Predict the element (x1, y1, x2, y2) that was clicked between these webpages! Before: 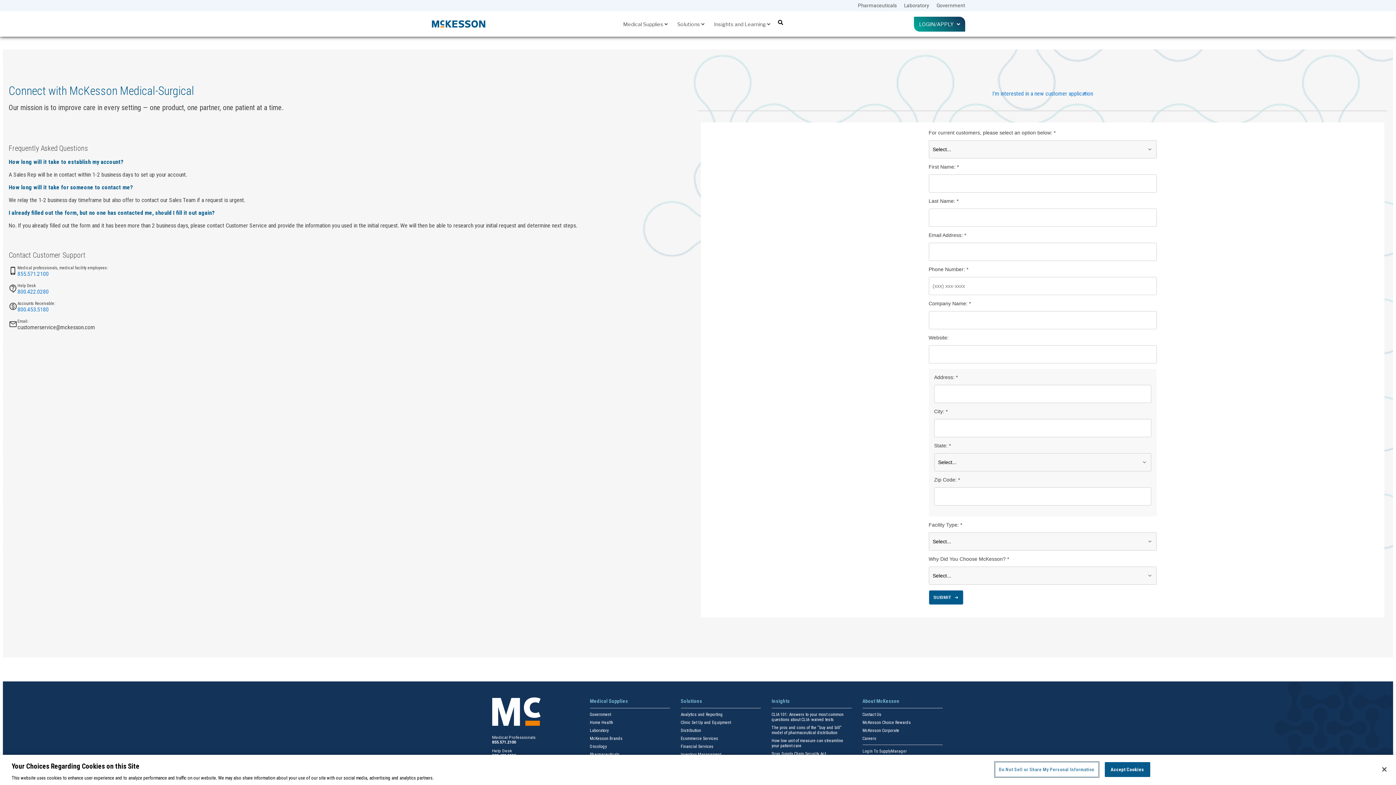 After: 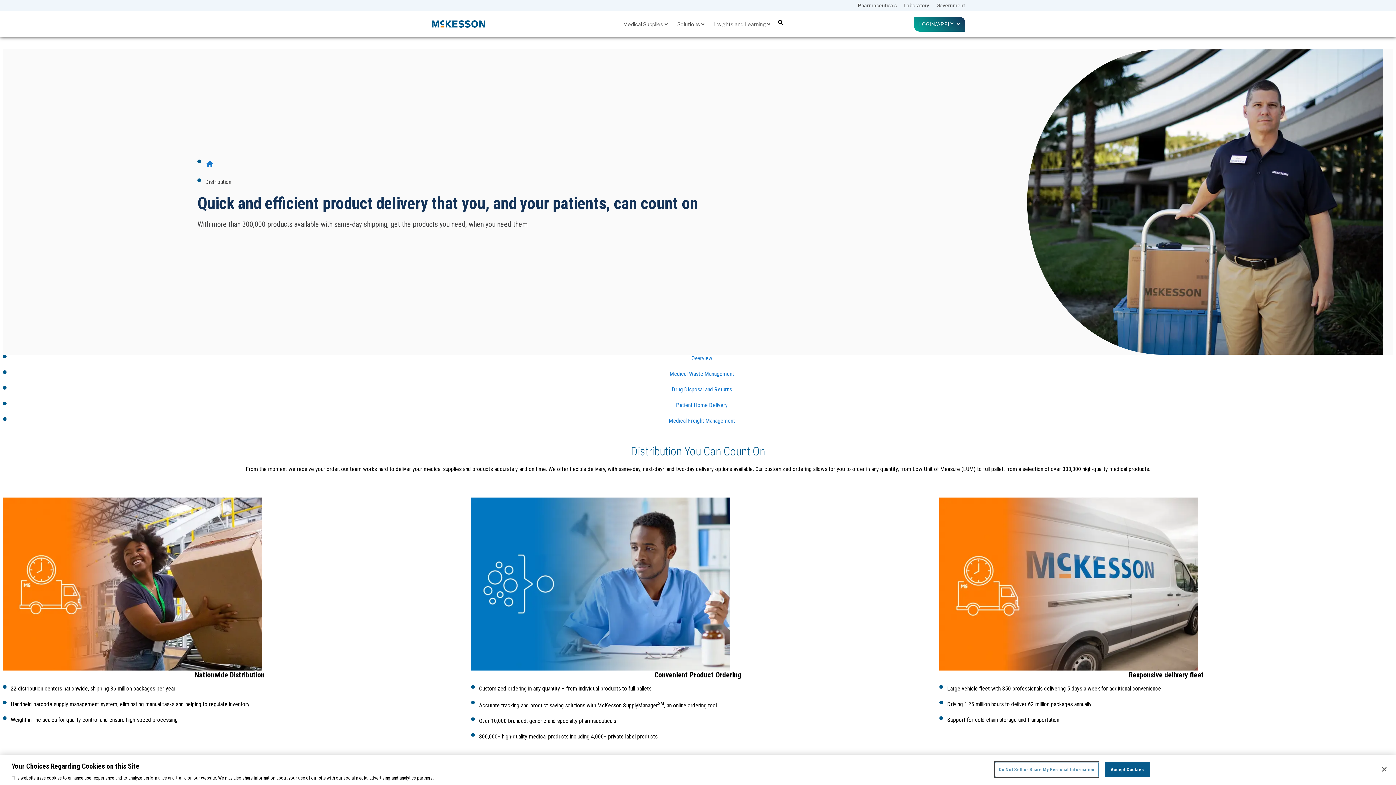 Action: bbox: (680, 728, 701, 733) label: Distribution